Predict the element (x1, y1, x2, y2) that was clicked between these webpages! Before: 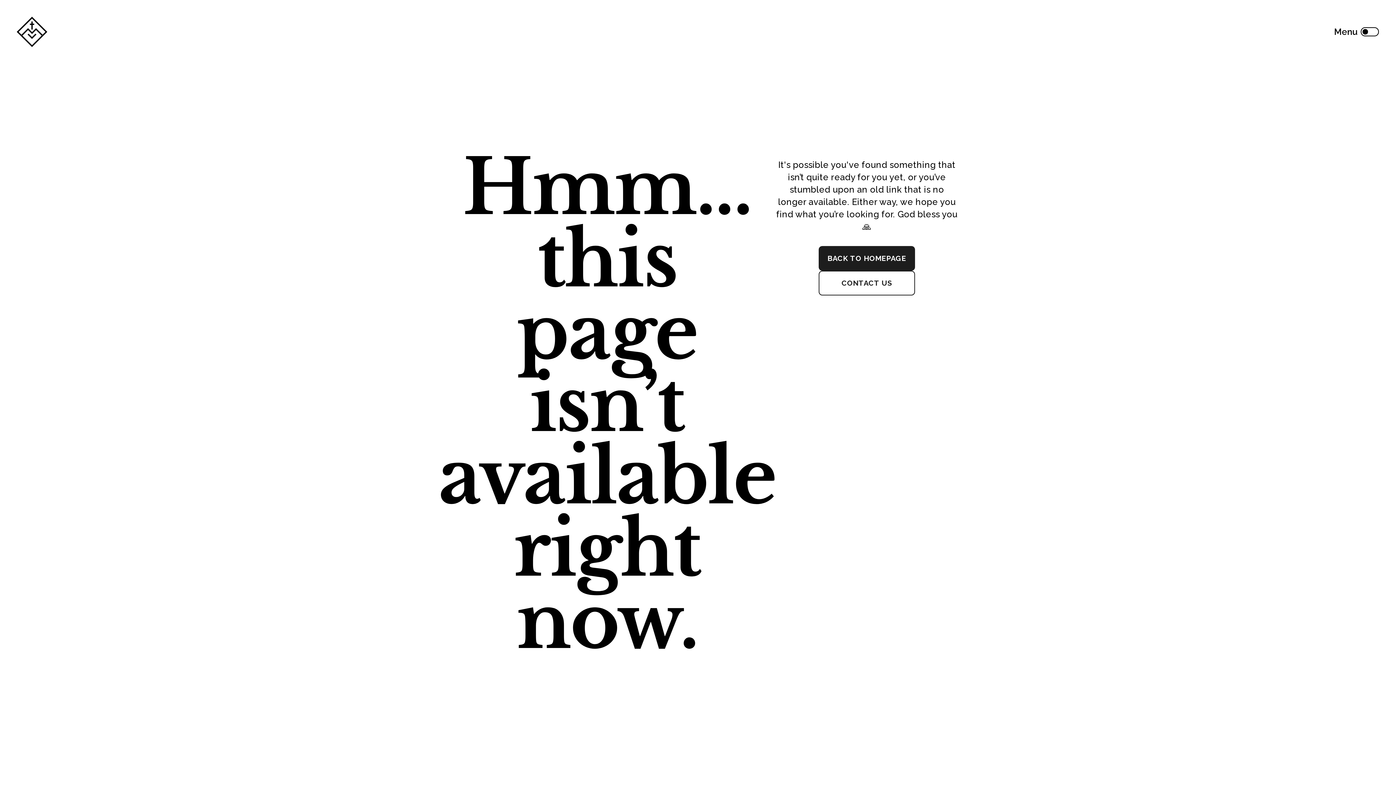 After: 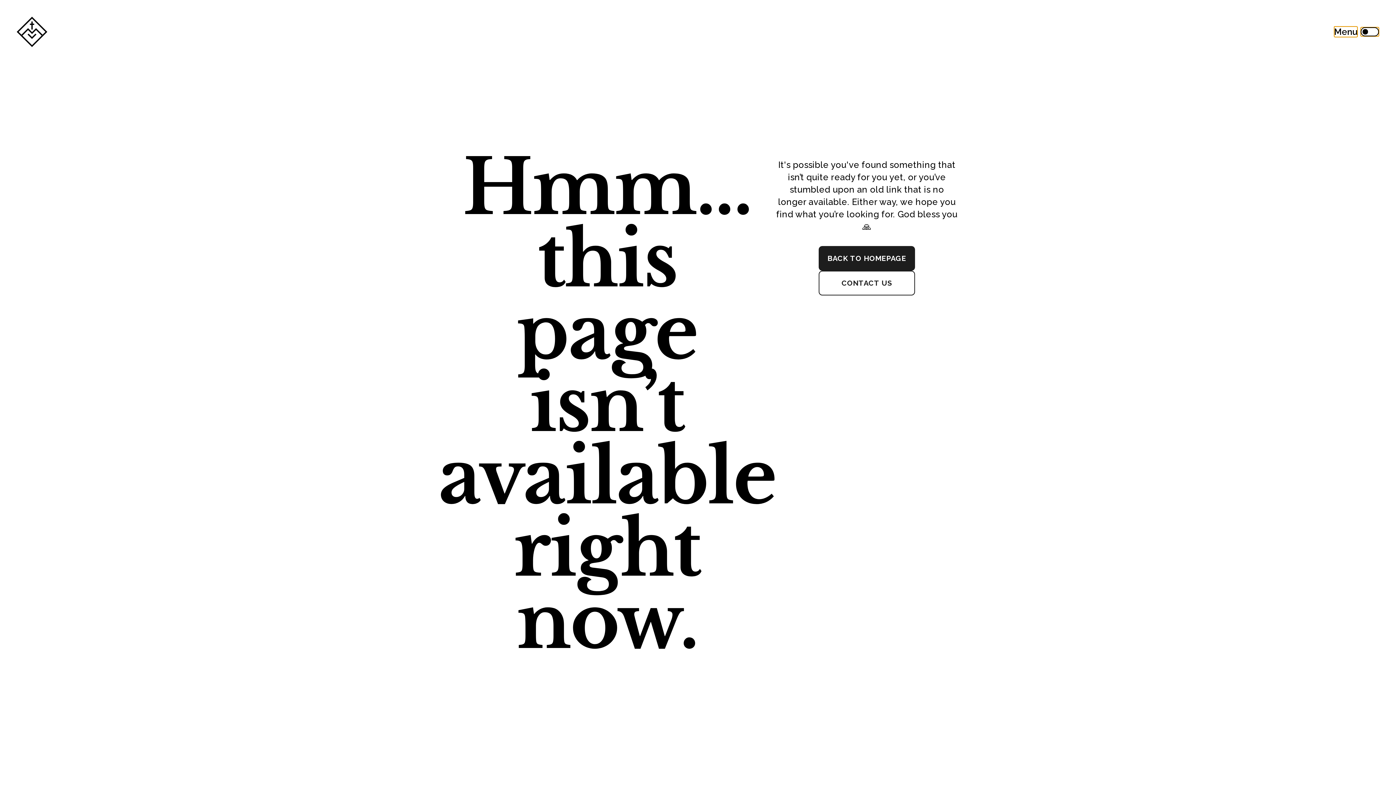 Action: bbox: (1361, 27, 1379, 36)